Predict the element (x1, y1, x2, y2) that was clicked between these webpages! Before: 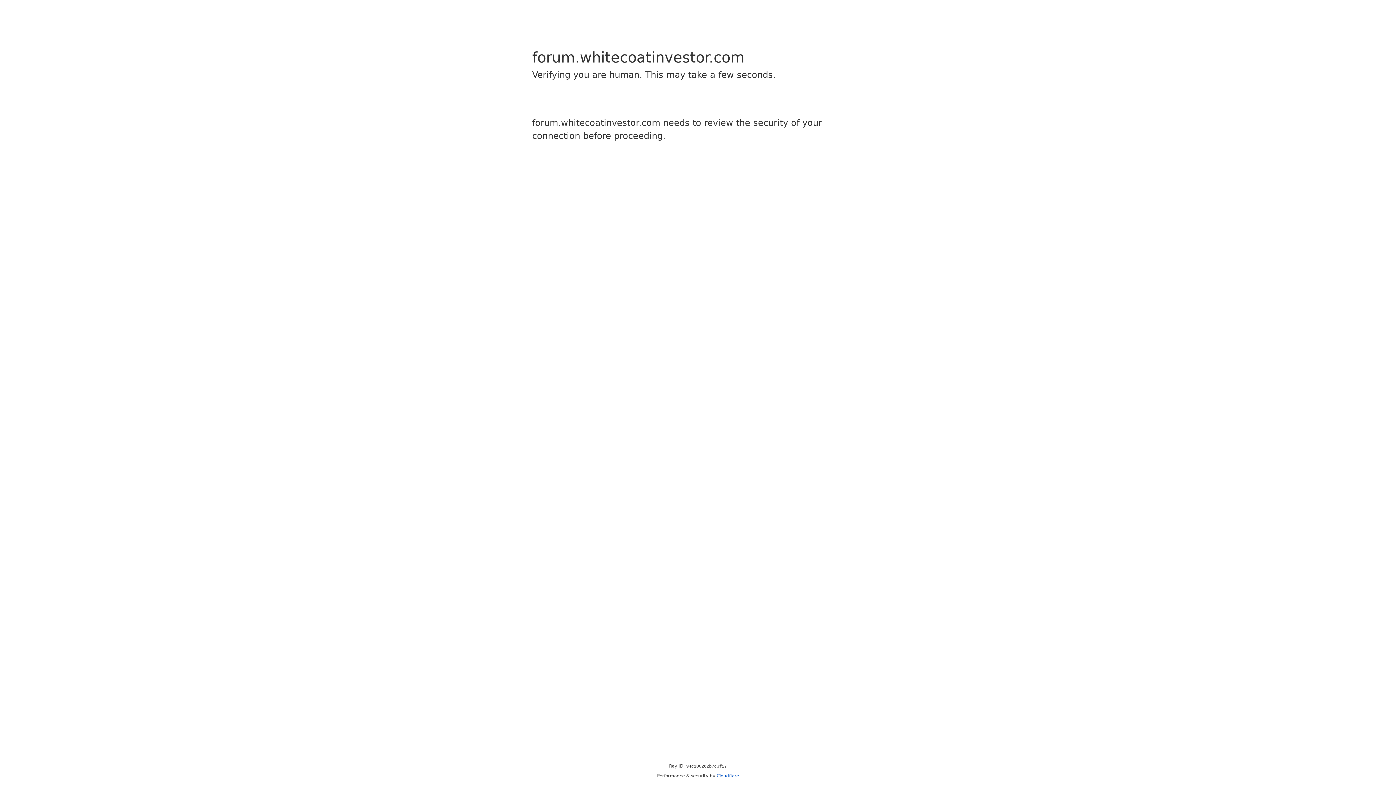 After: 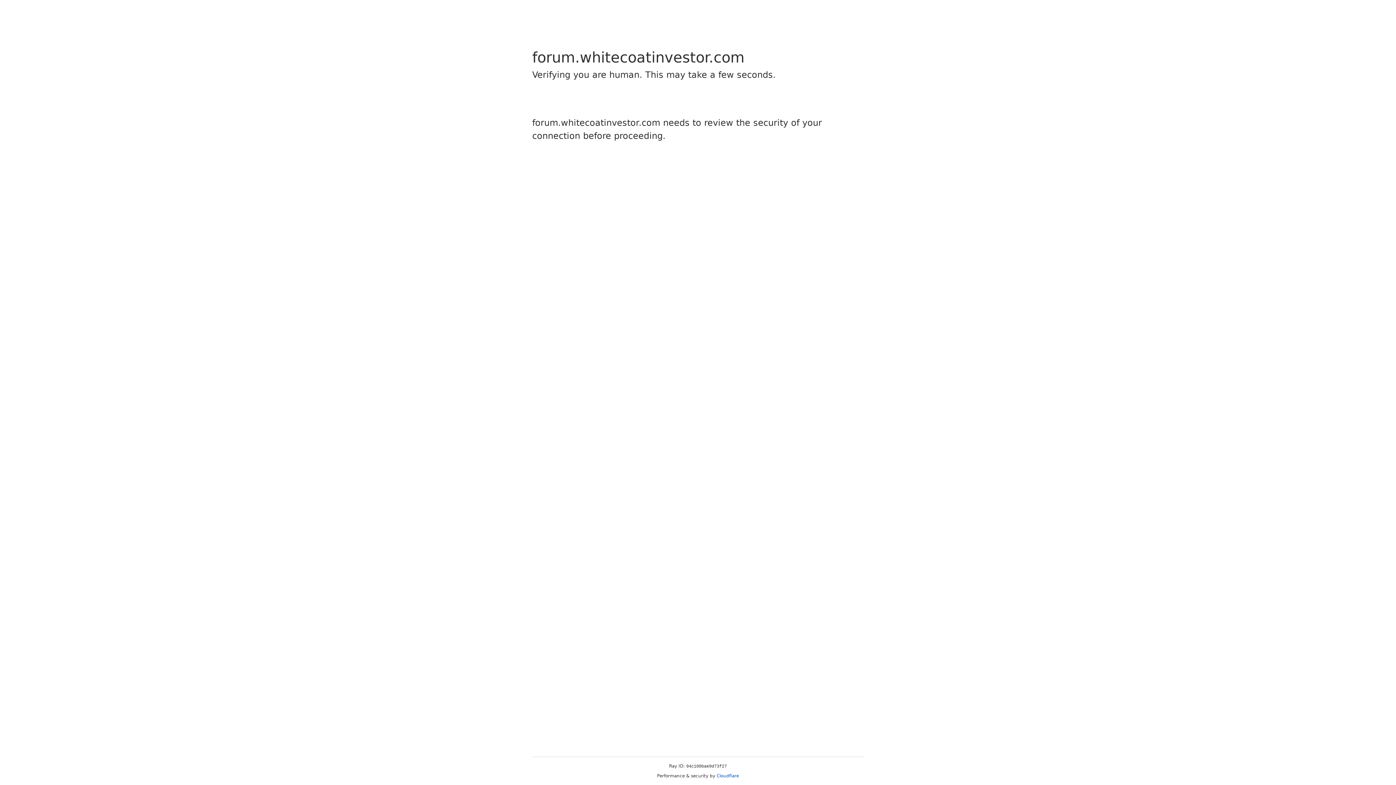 Action: bbox: (716, 773, 739, 778) label: Cloudflare